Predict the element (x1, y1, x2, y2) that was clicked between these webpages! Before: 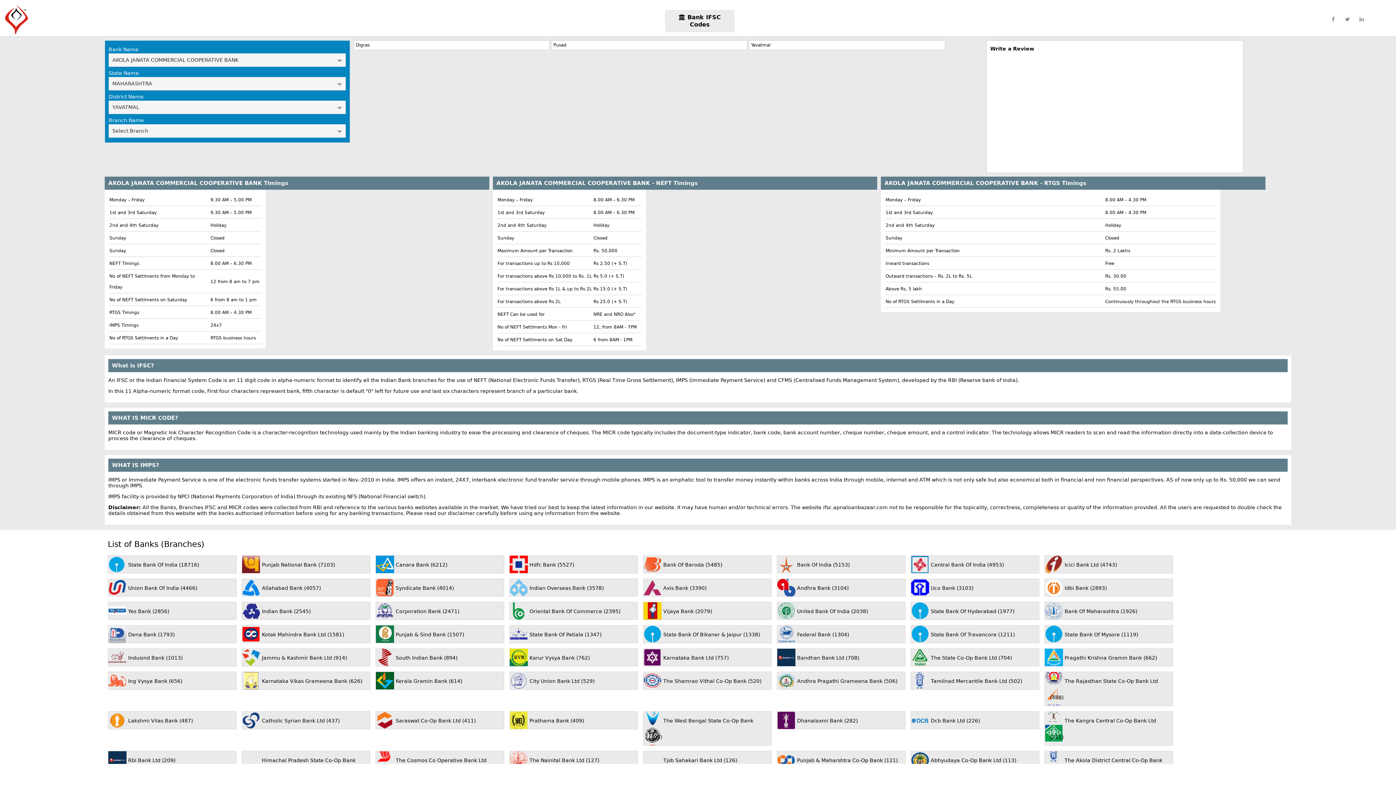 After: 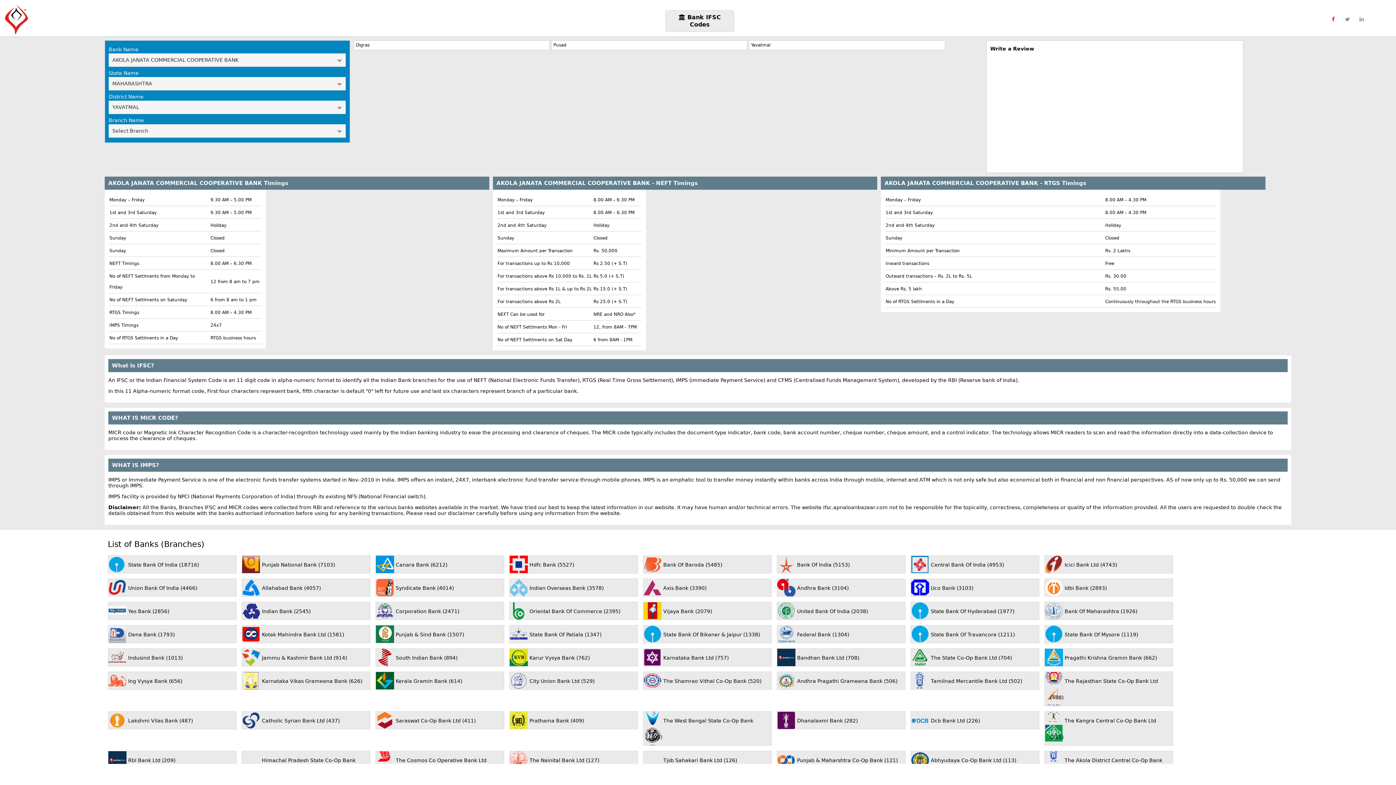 Action: bbox: (1327, 16, 1340, 22)